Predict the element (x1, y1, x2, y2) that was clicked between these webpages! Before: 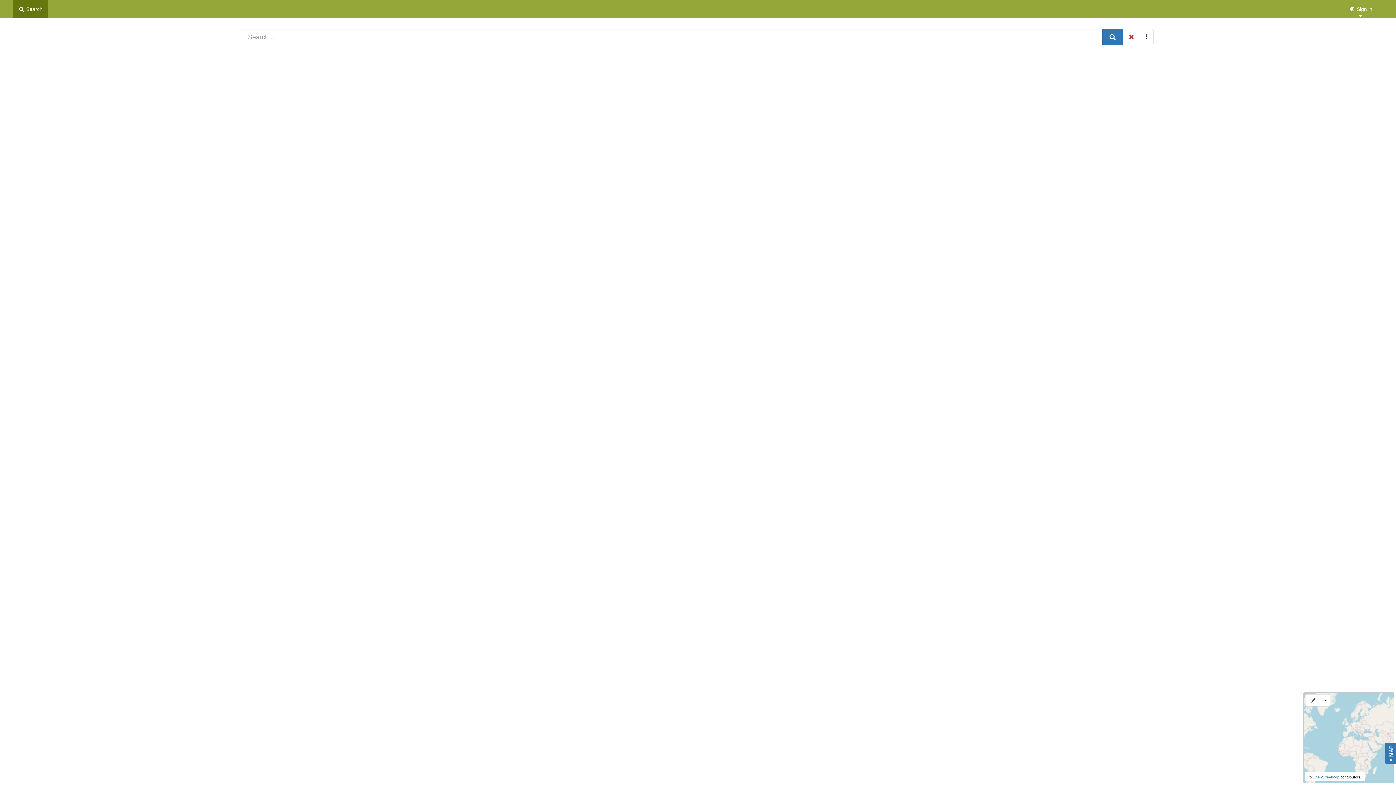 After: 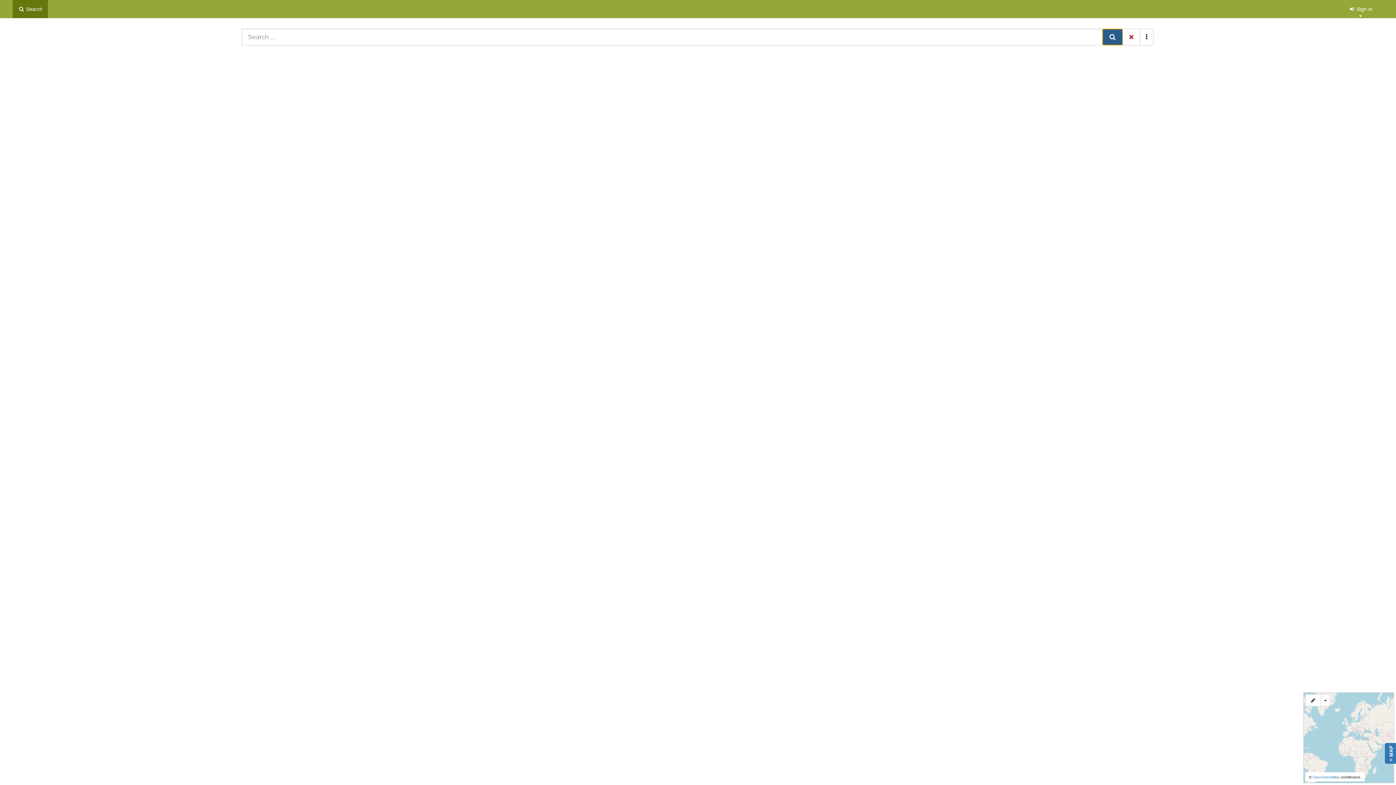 Action: bbox: (1102, 28, 1123, 45) label: Search